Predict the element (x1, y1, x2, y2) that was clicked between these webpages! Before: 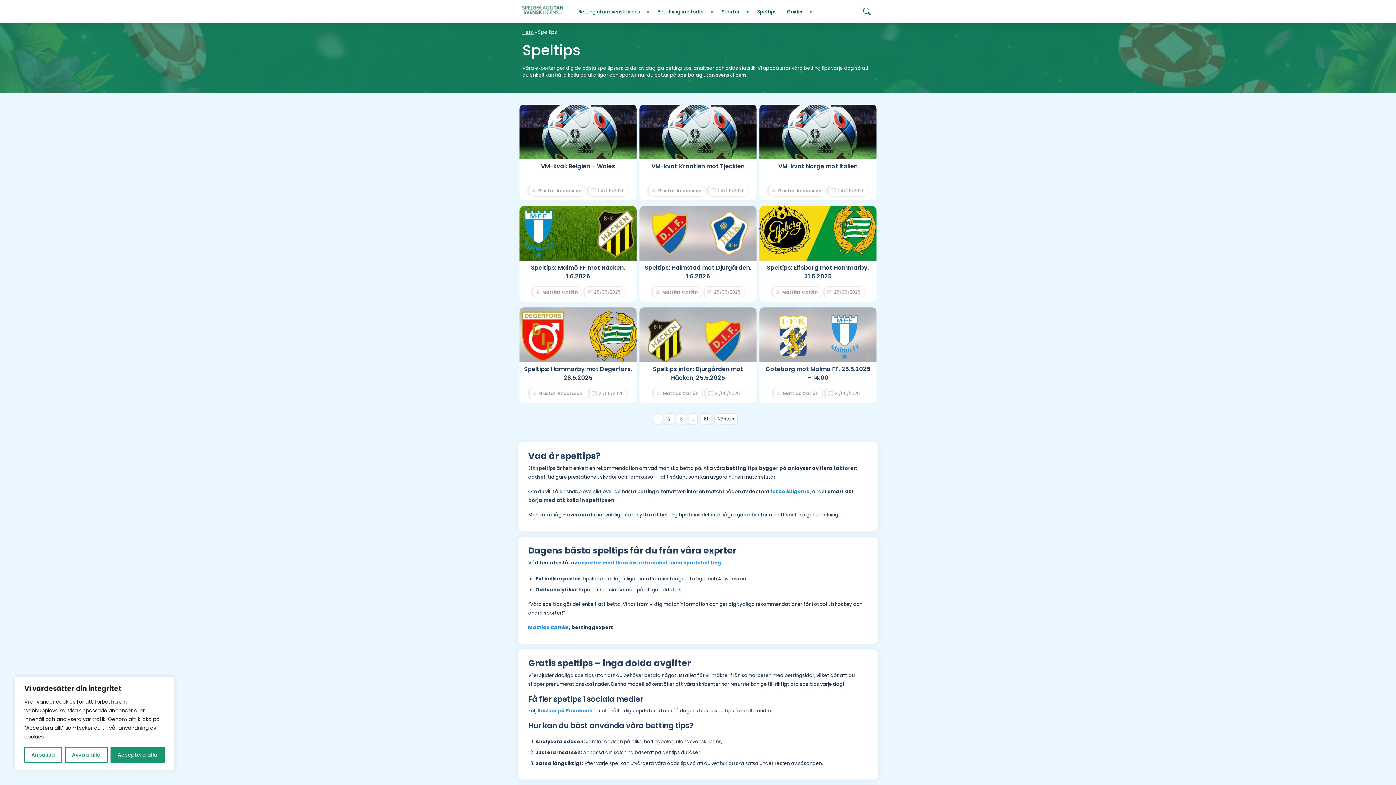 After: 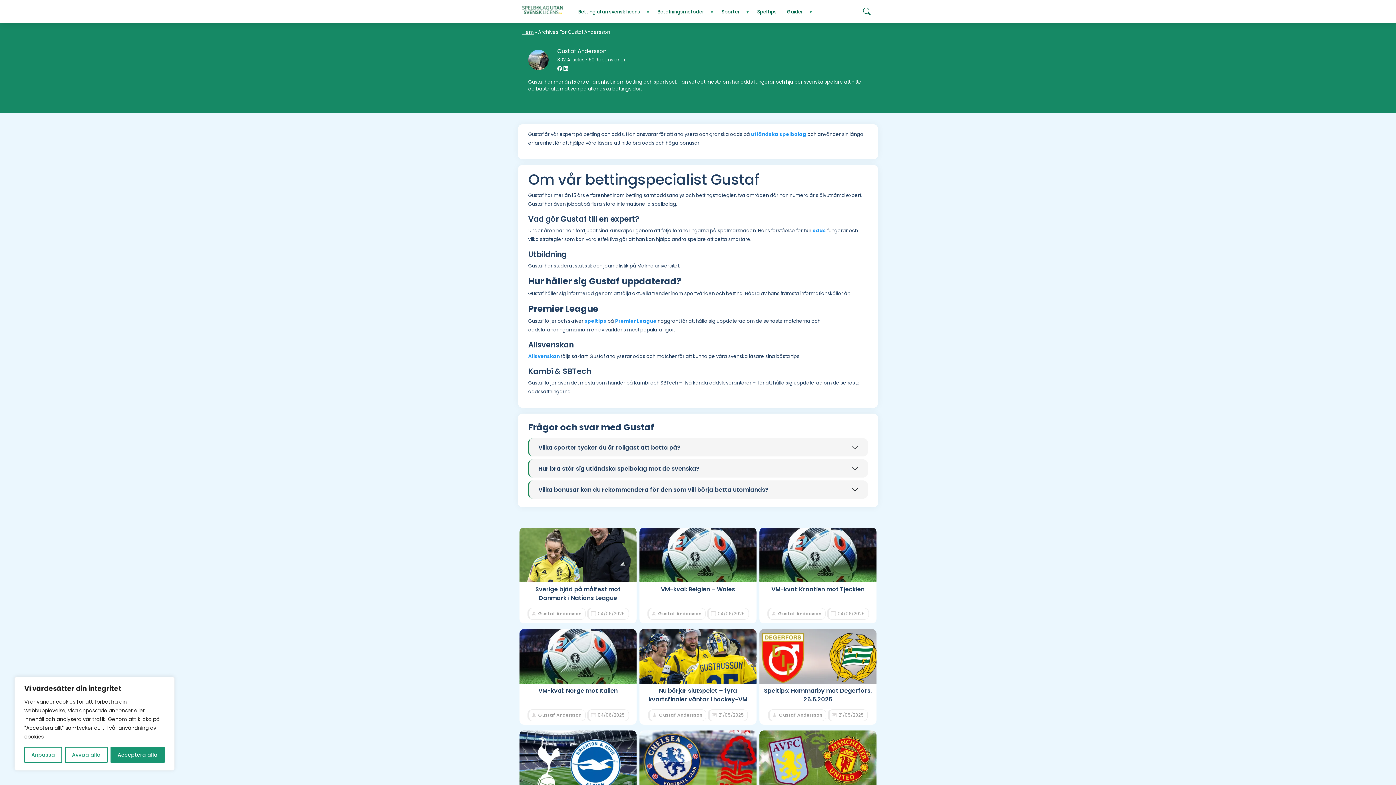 Action: bbox: (658, 187, 701, 193) label: Gustaf Andersson